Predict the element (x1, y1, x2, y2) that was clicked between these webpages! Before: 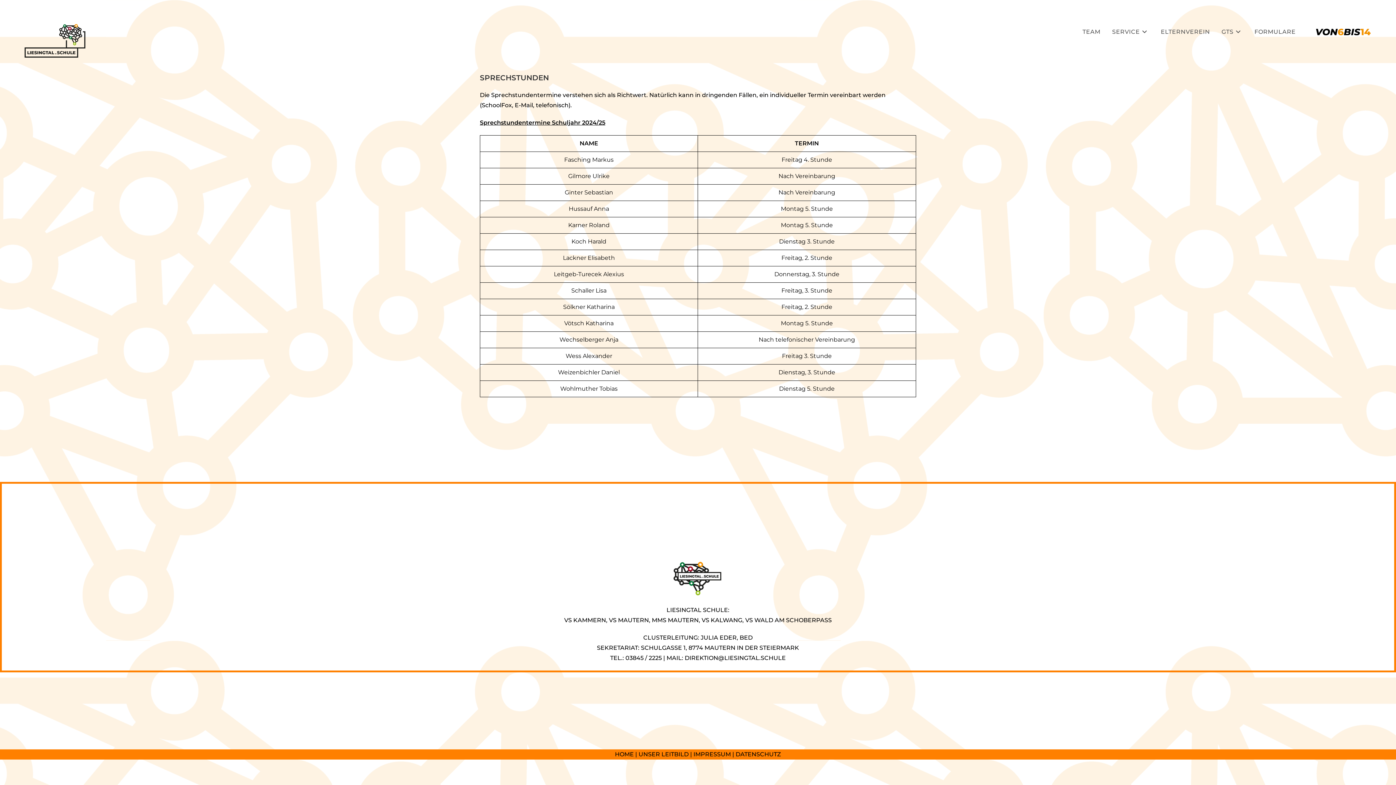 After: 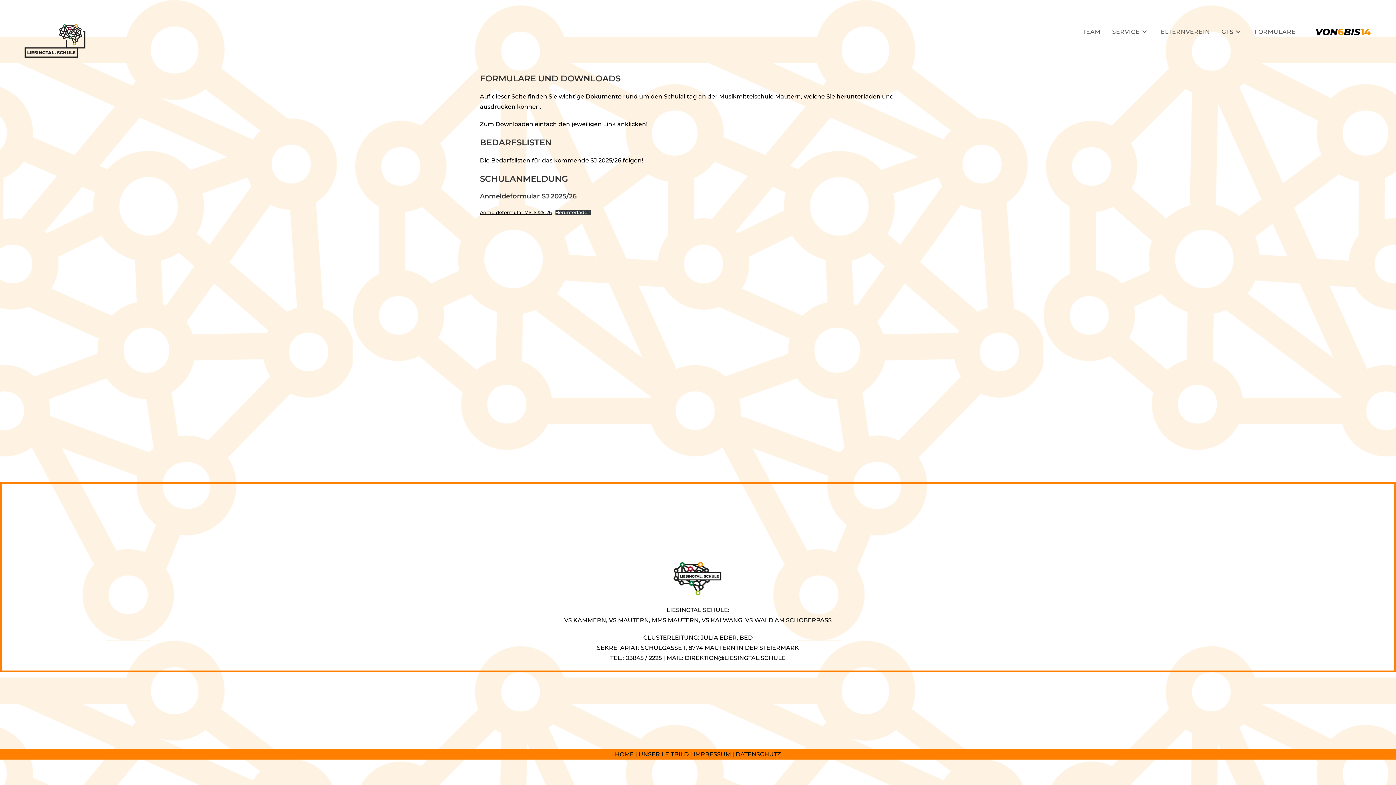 Action: label: FORMULARE bbox: (1248, 21, 1301, 41)